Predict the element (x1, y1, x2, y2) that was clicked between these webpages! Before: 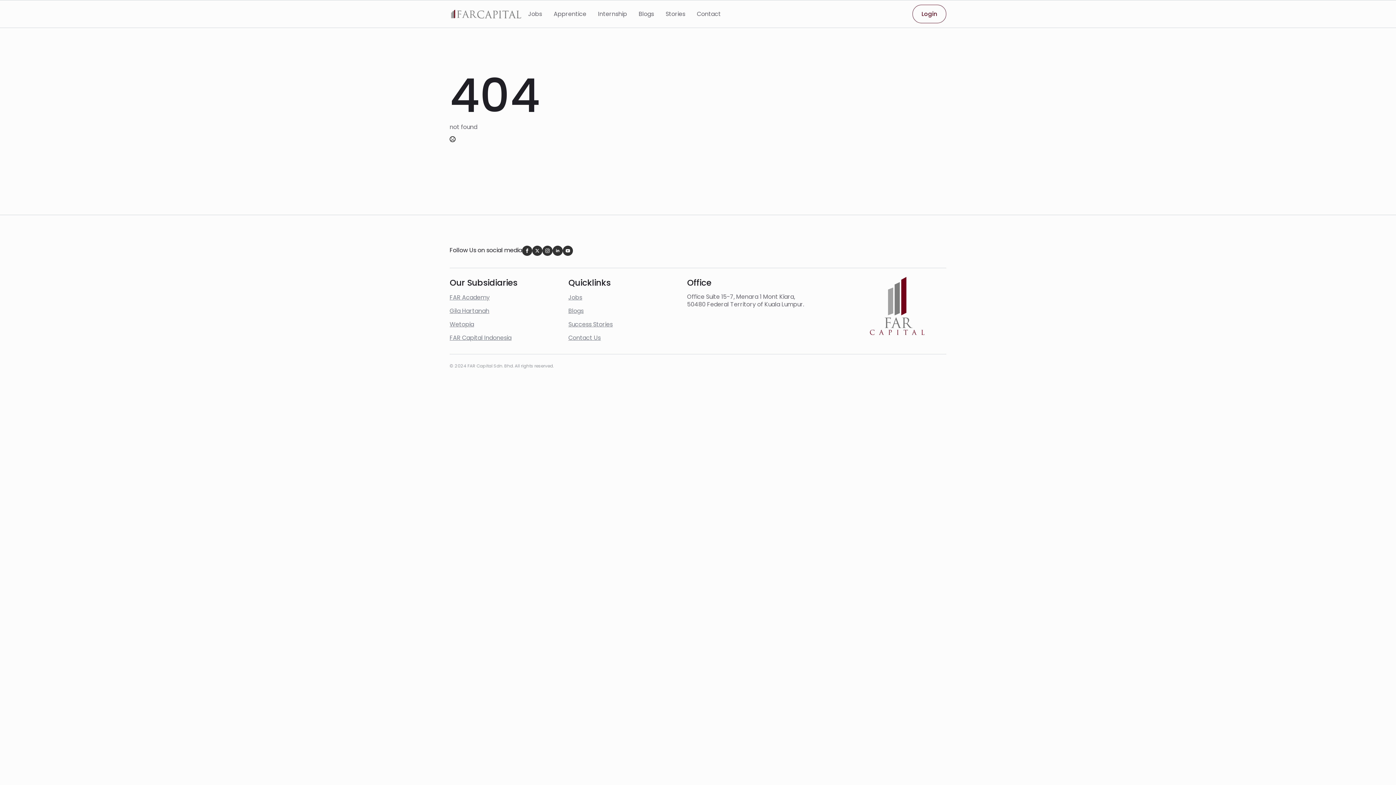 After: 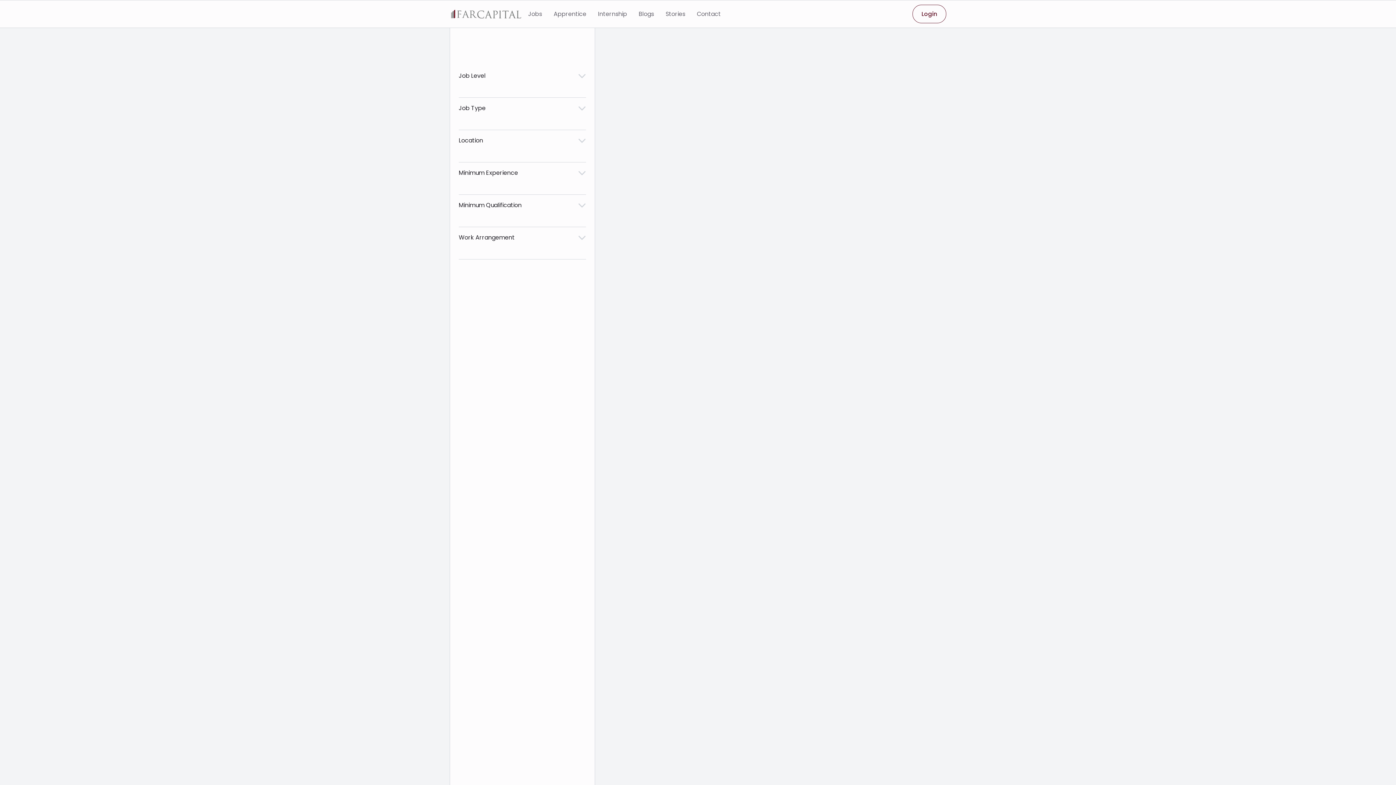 Action: bbox: (568, 293, 582, 302) label: Jobs